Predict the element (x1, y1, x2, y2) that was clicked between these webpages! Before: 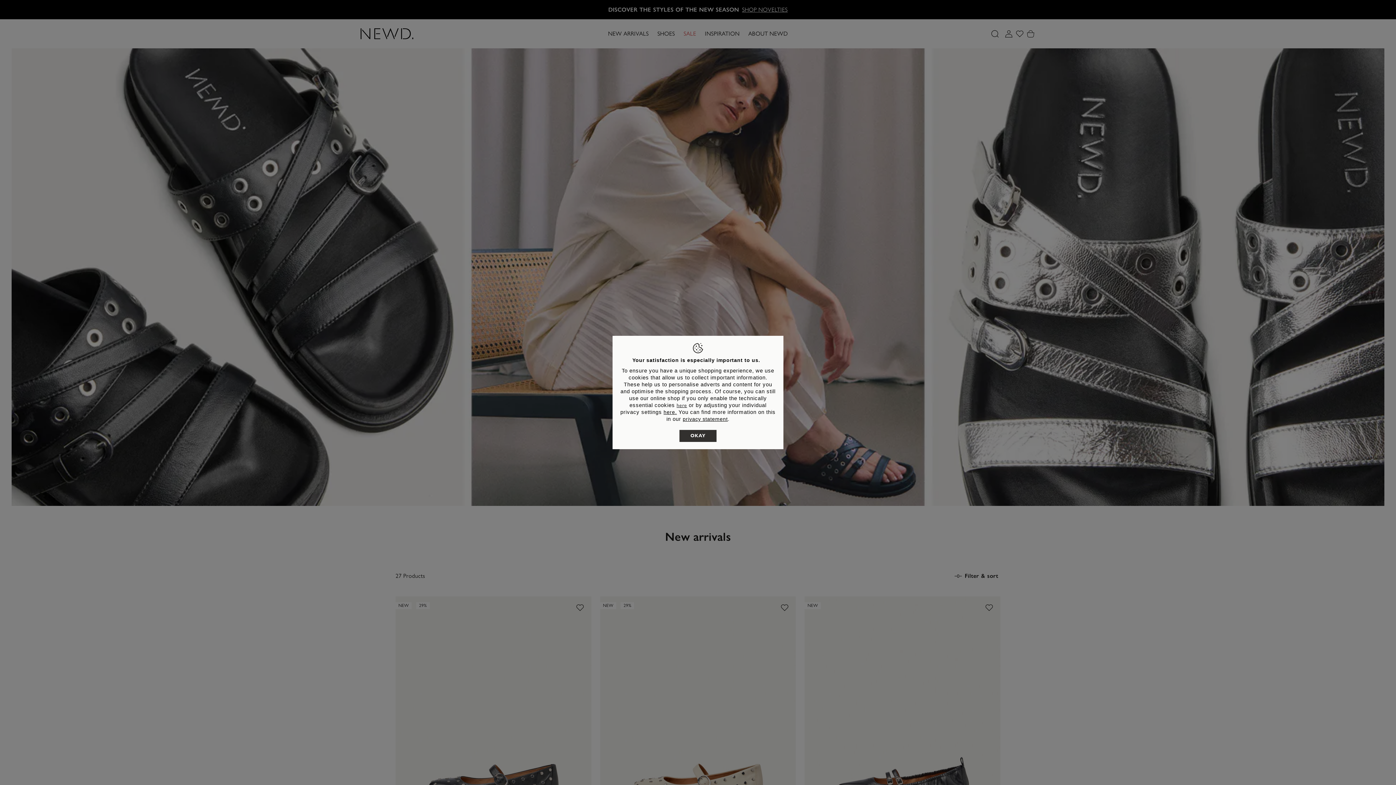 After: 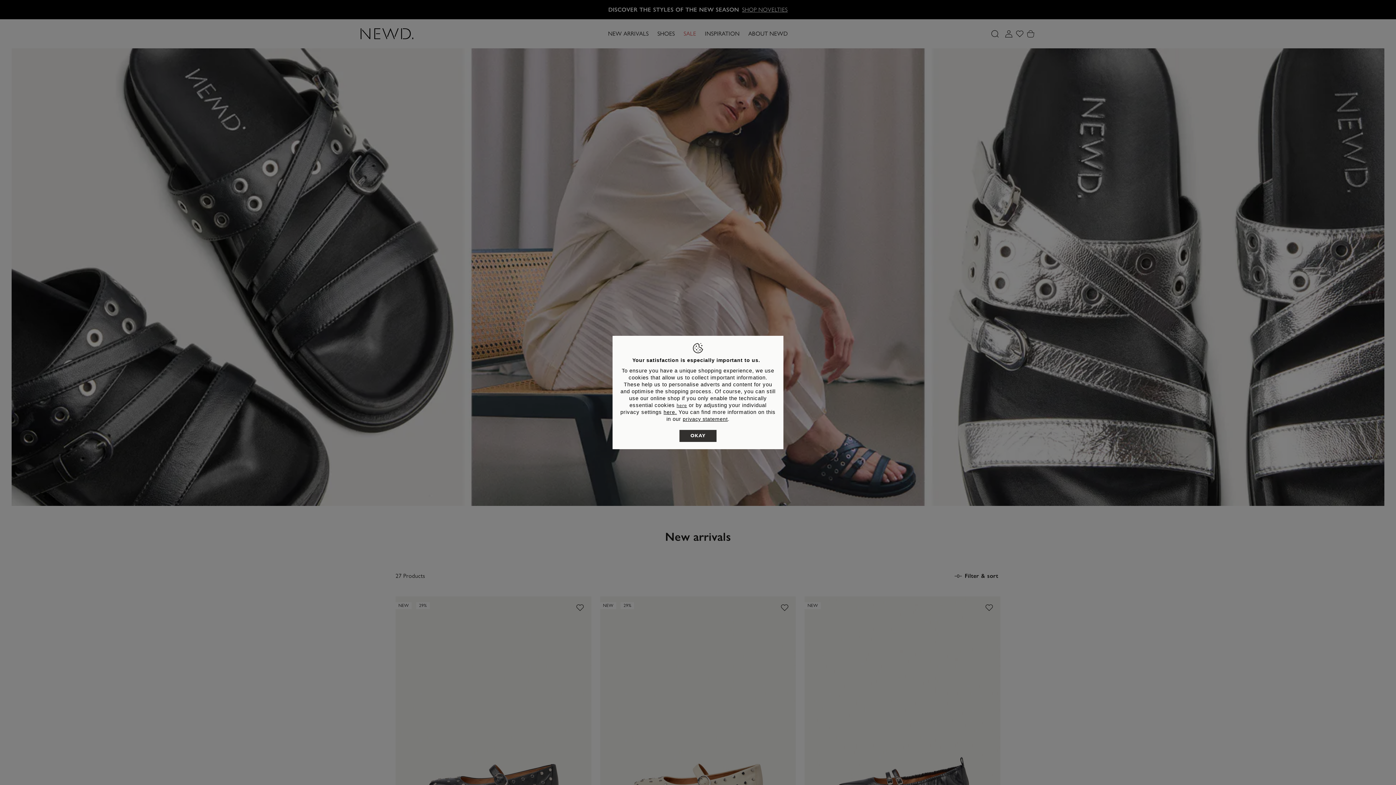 Action: bbox: (682, 416, 728, 422) label: privacy statement